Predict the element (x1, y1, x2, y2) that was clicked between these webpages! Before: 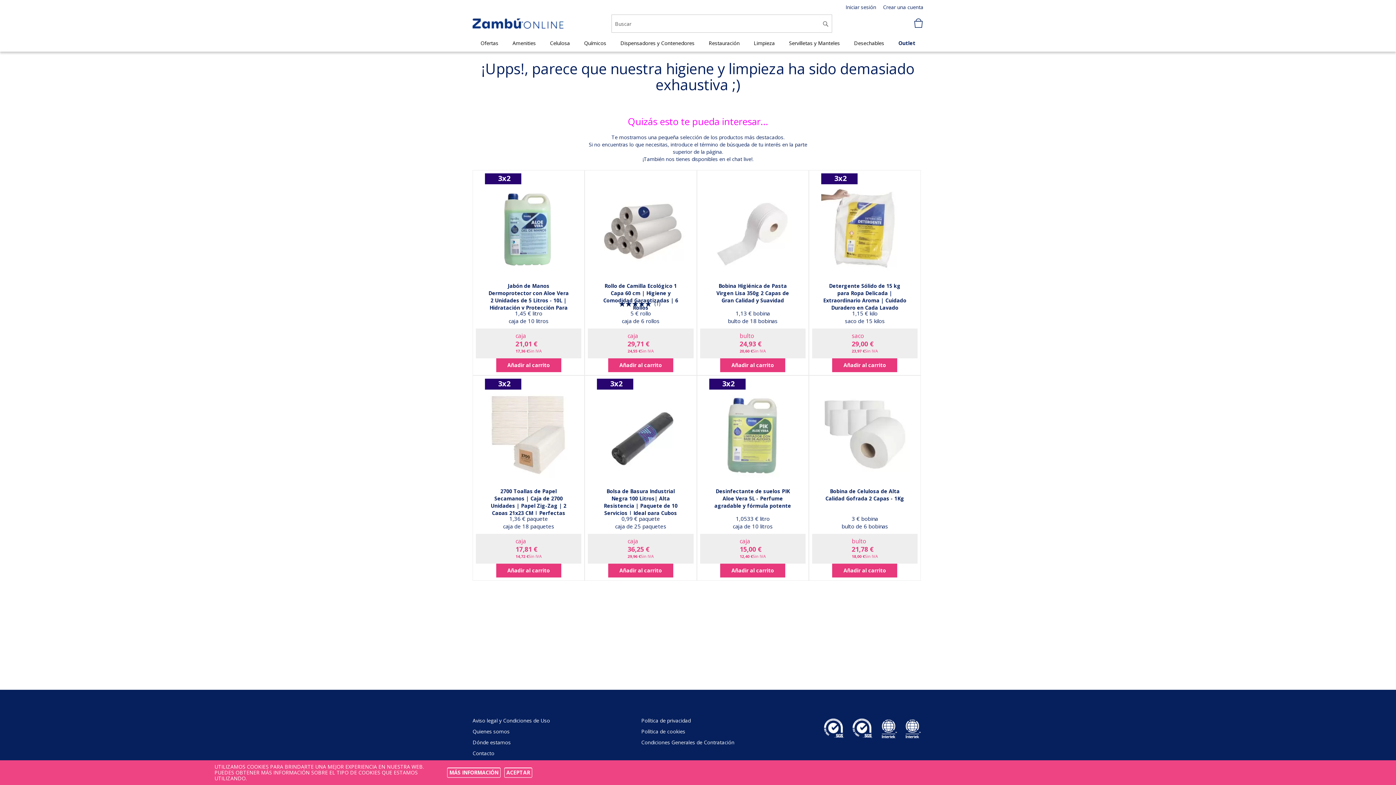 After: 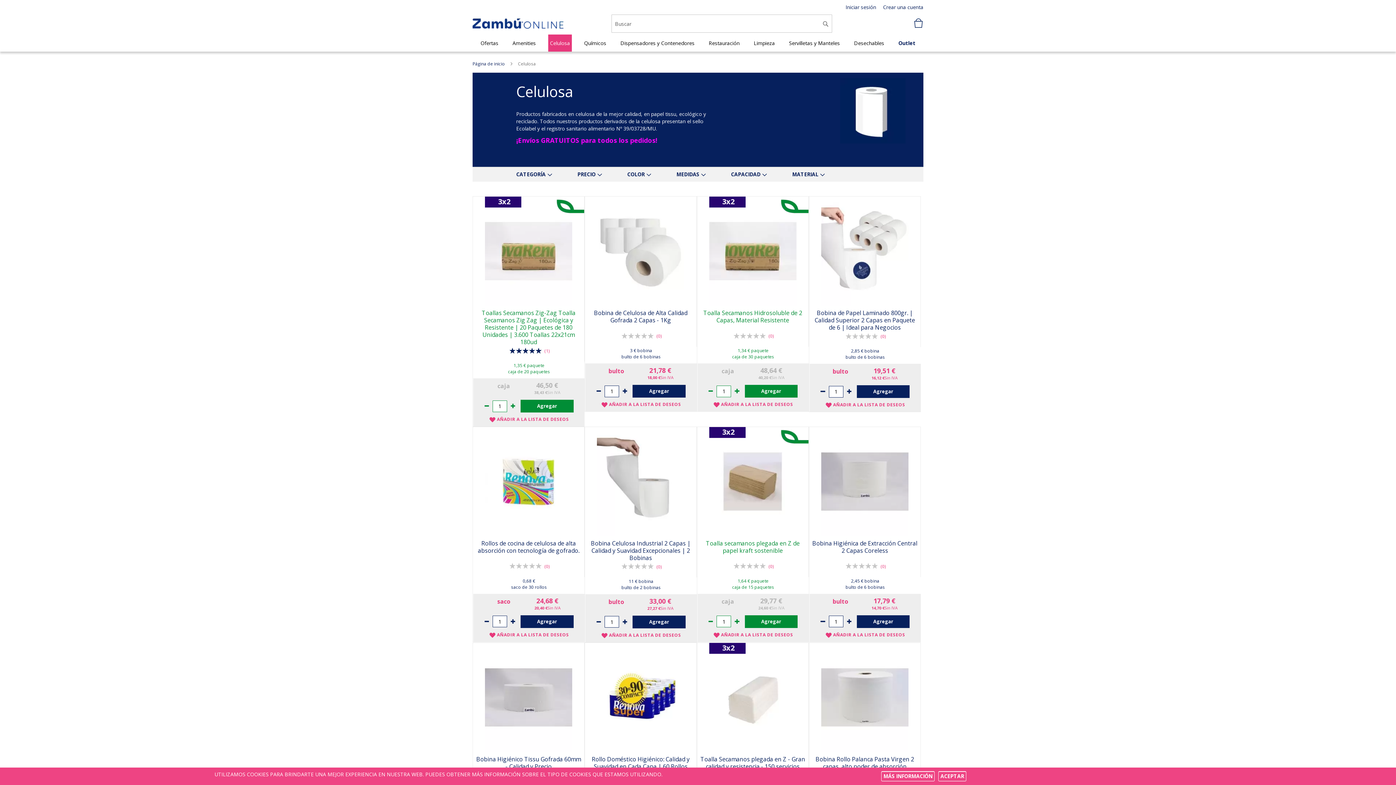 Action: bbox: (548, 34, 571, 51) label: Celulosa